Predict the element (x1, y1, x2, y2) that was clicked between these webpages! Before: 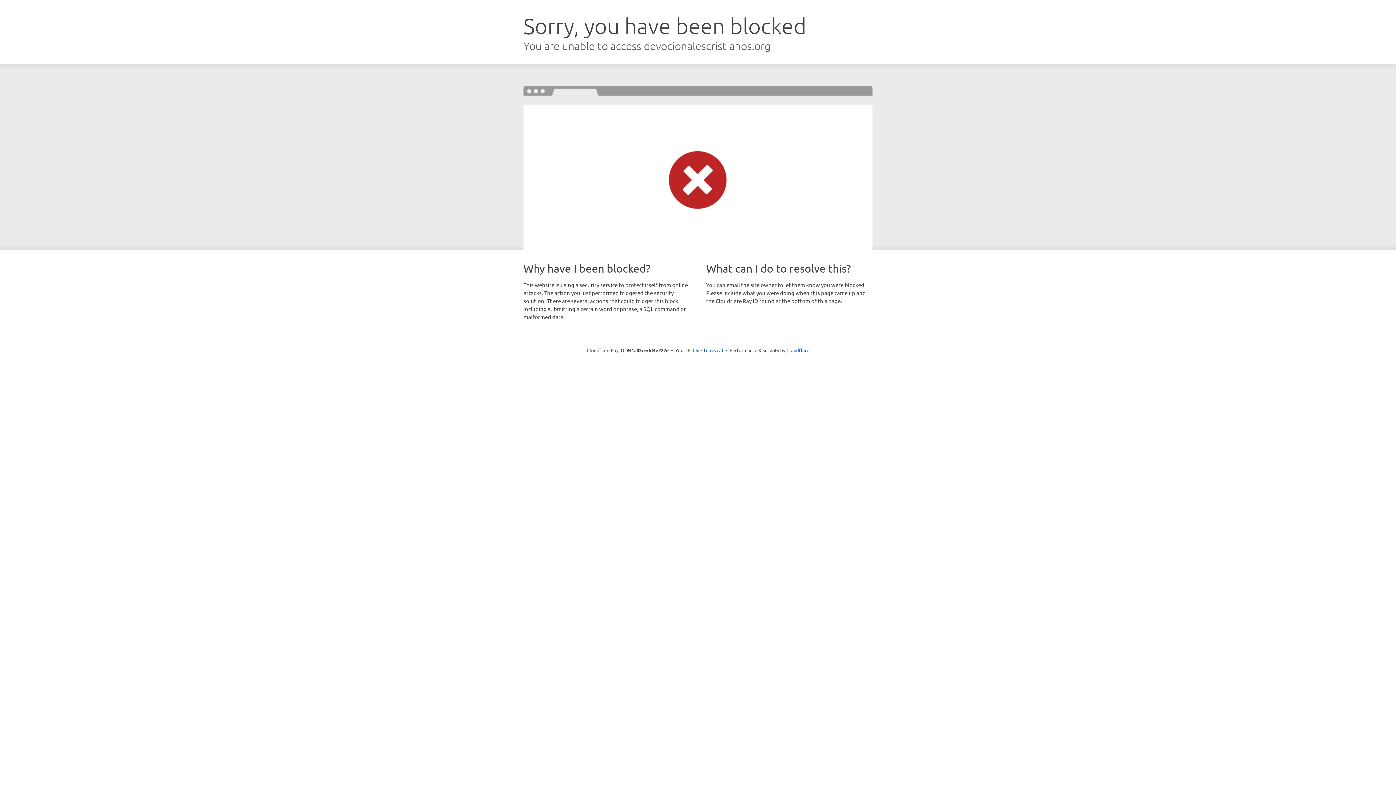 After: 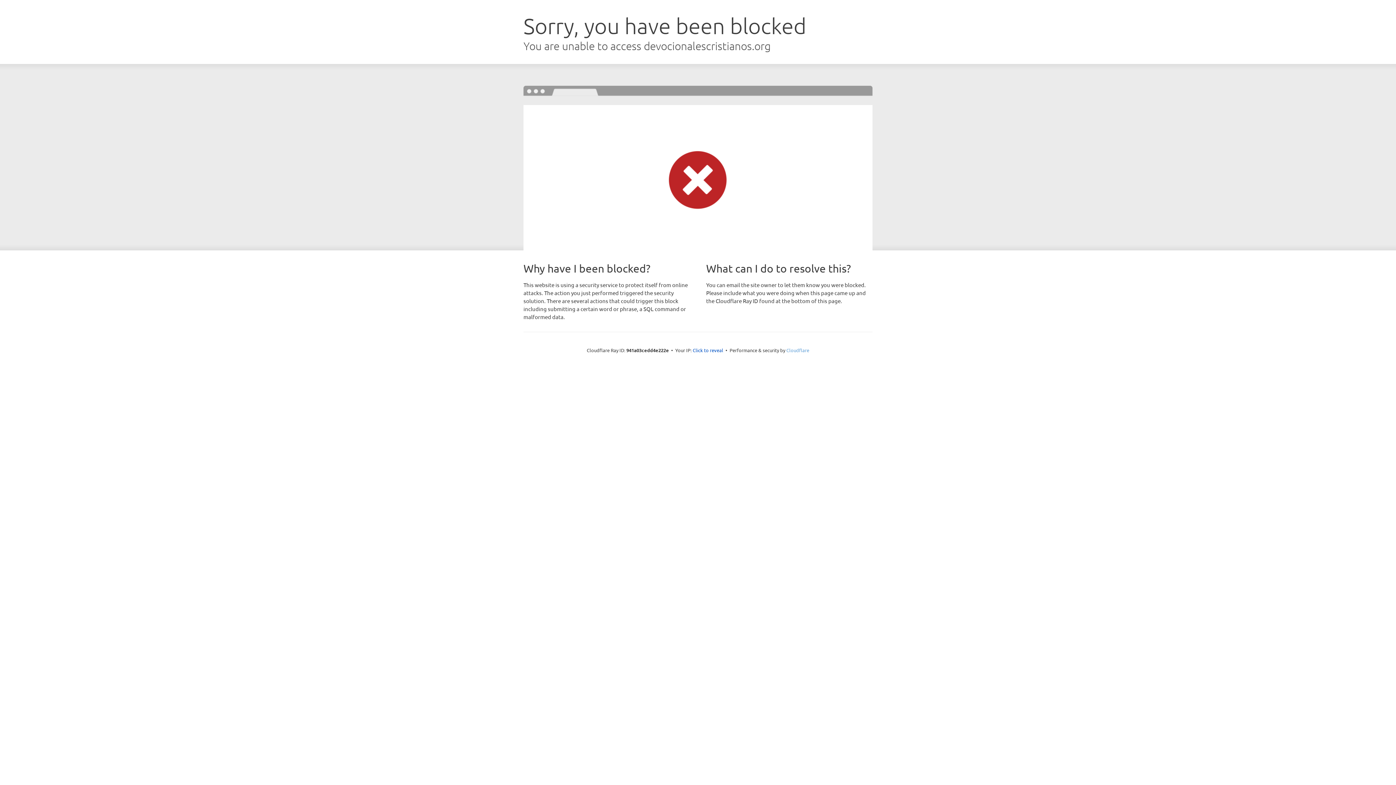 Action: label: Cloudflare bbox: (786, 347, 809, 353)